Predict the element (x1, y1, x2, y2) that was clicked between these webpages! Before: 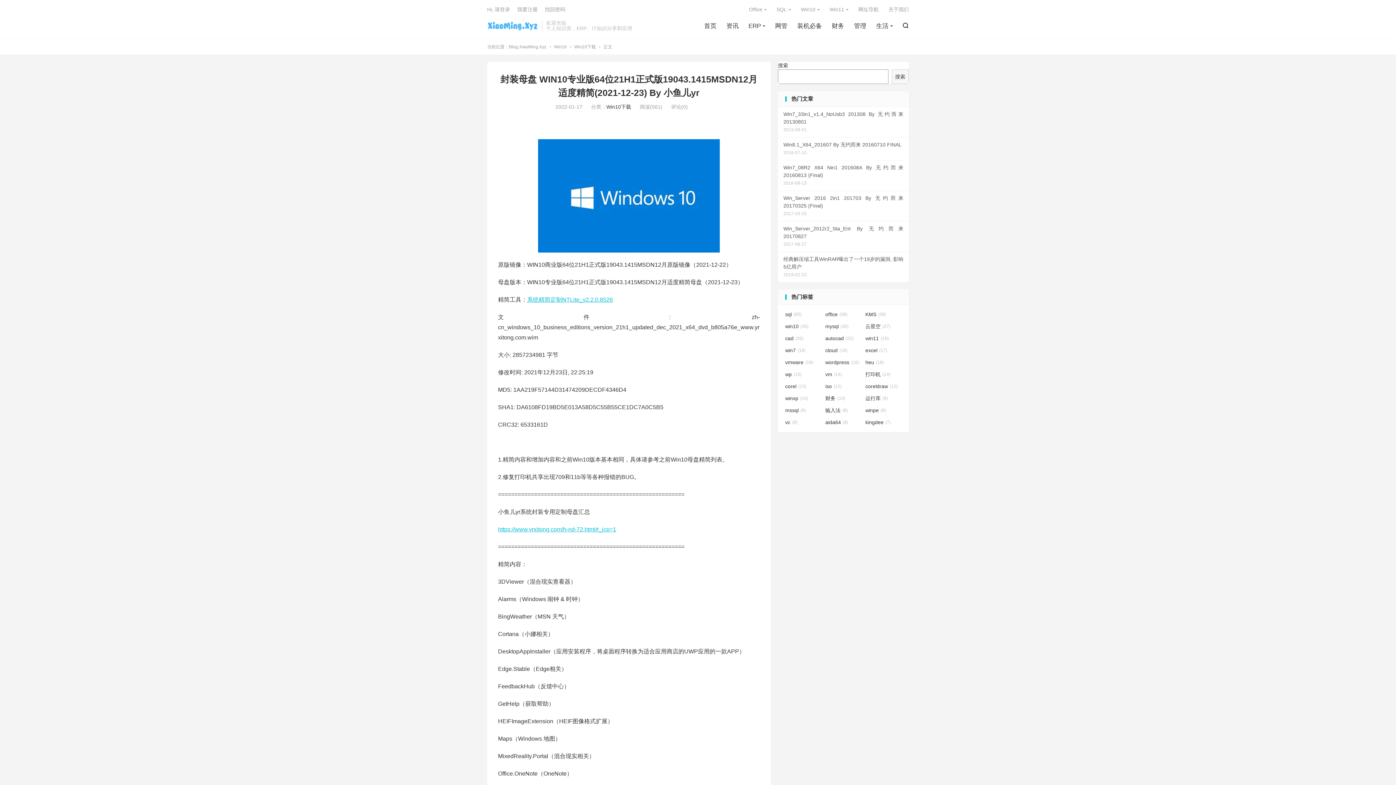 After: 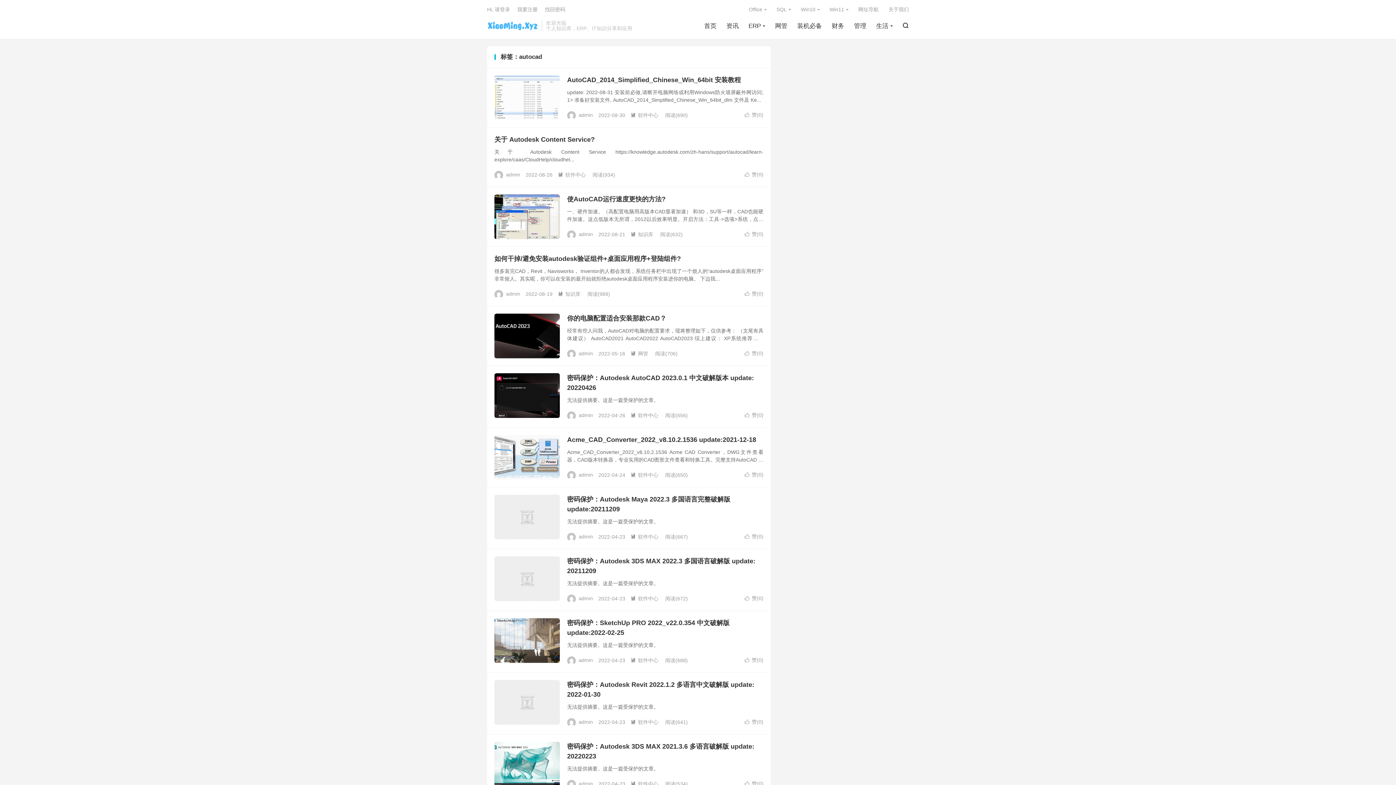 Action: label: autocad(22) bbox: (825, 334, 862, 342)